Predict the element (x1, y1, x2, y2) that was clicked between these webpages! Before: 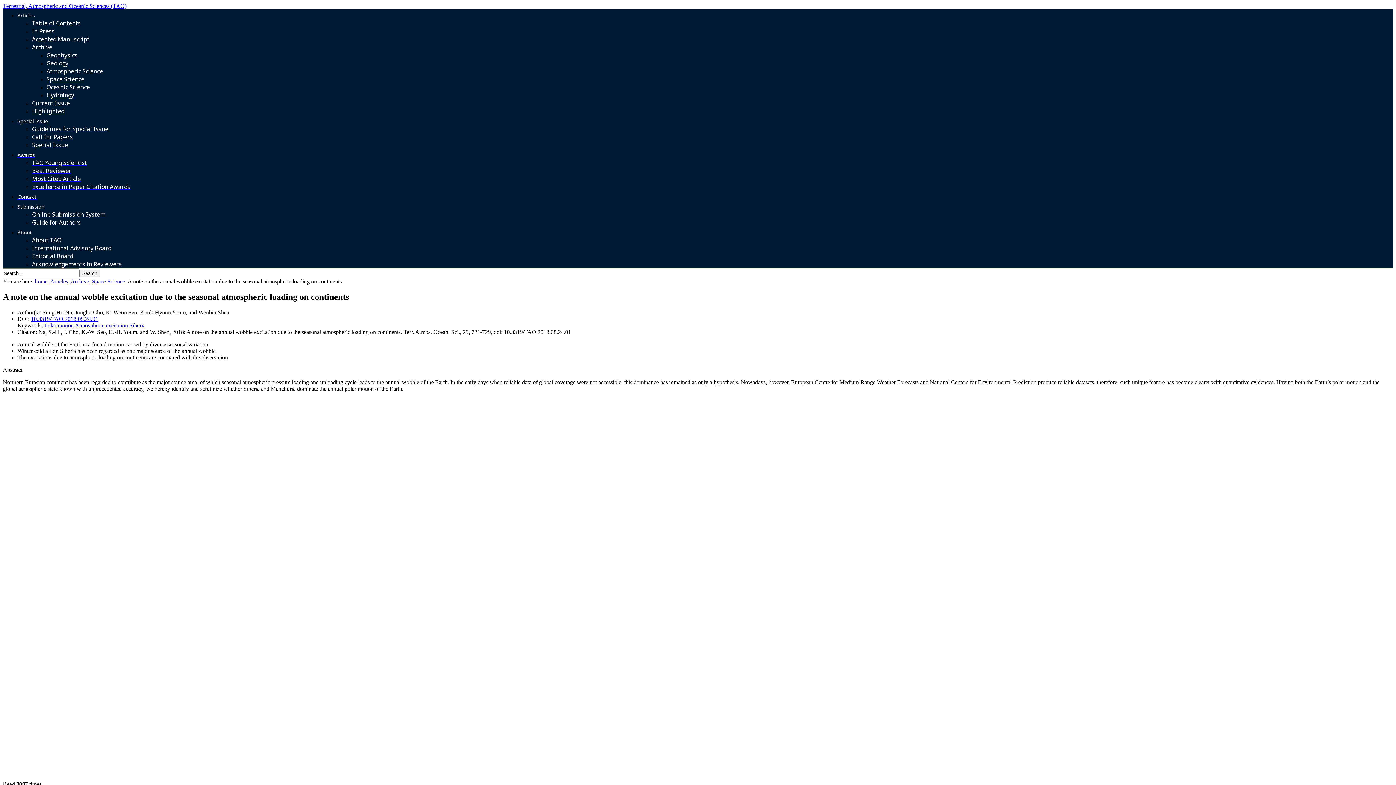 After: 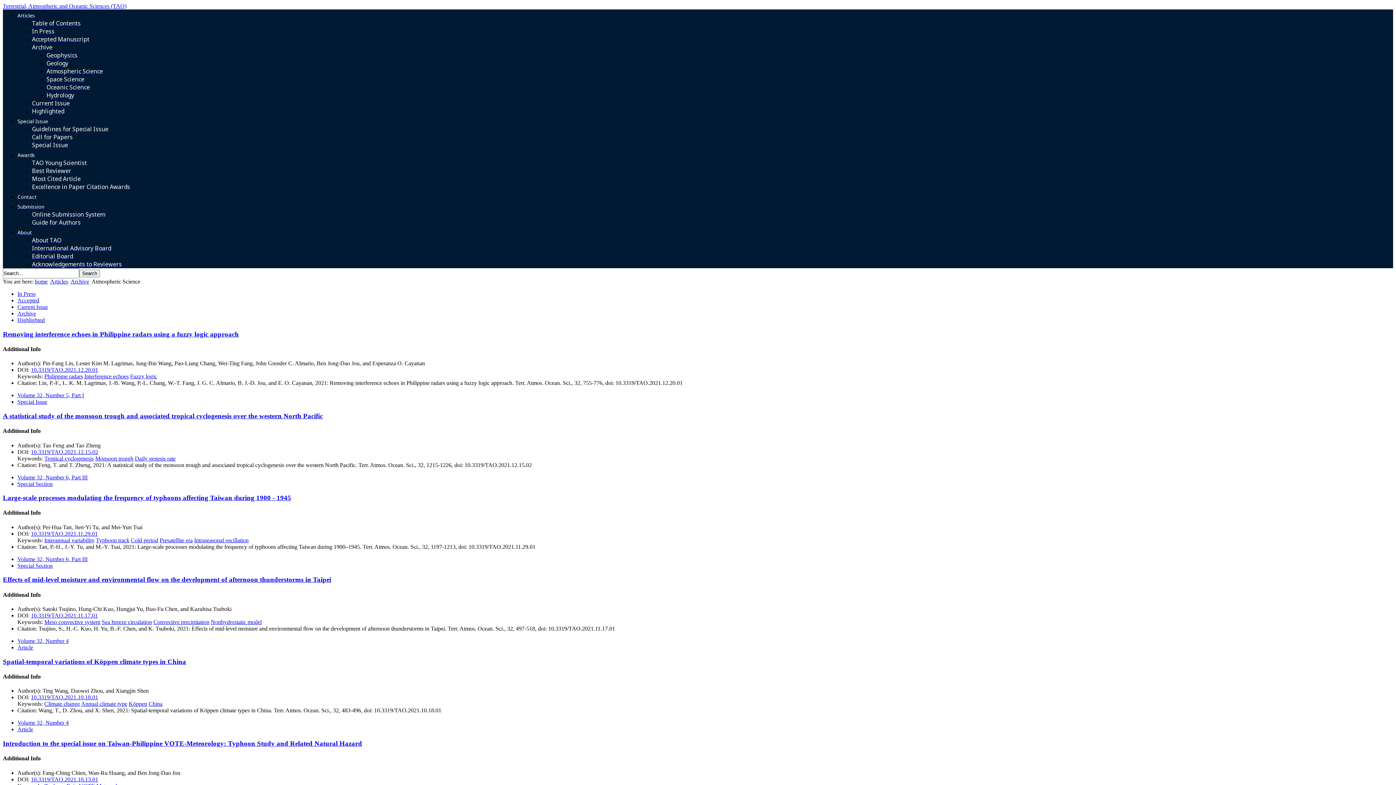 Action: bbox: (46, 67, 102, 75) label: Atmospheric Science